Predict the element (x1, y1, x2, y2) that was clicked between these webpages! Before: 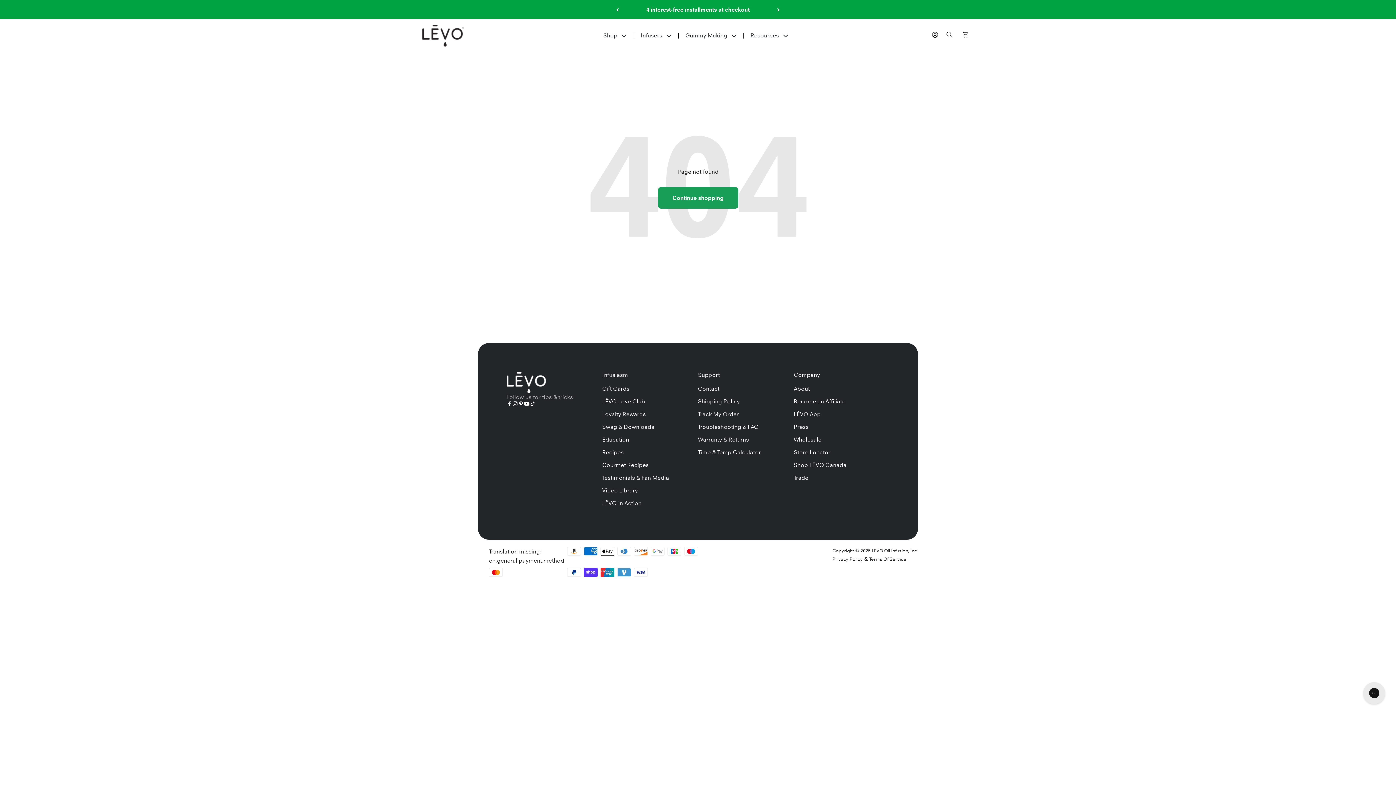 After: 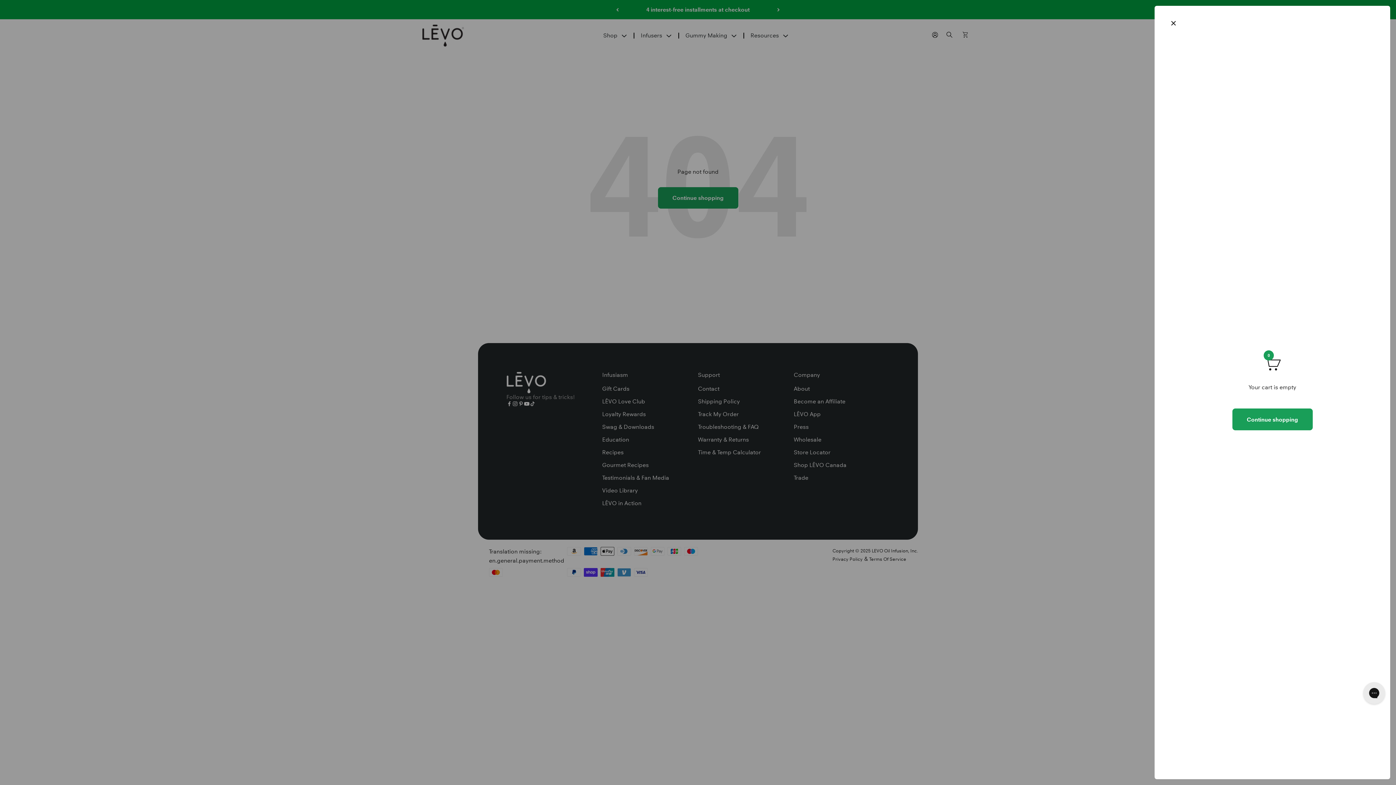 Action: label: Cart bbox: (960, 29, 970, 42)